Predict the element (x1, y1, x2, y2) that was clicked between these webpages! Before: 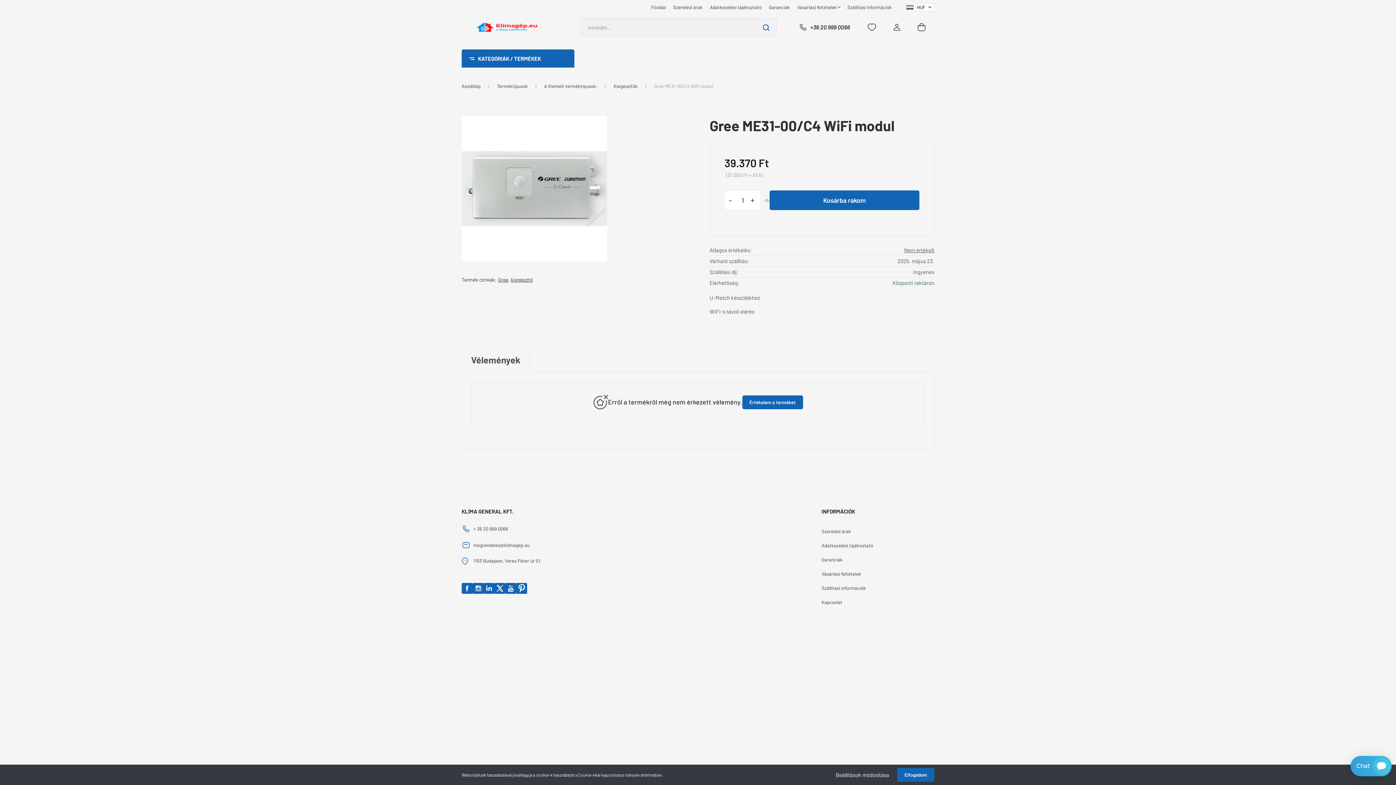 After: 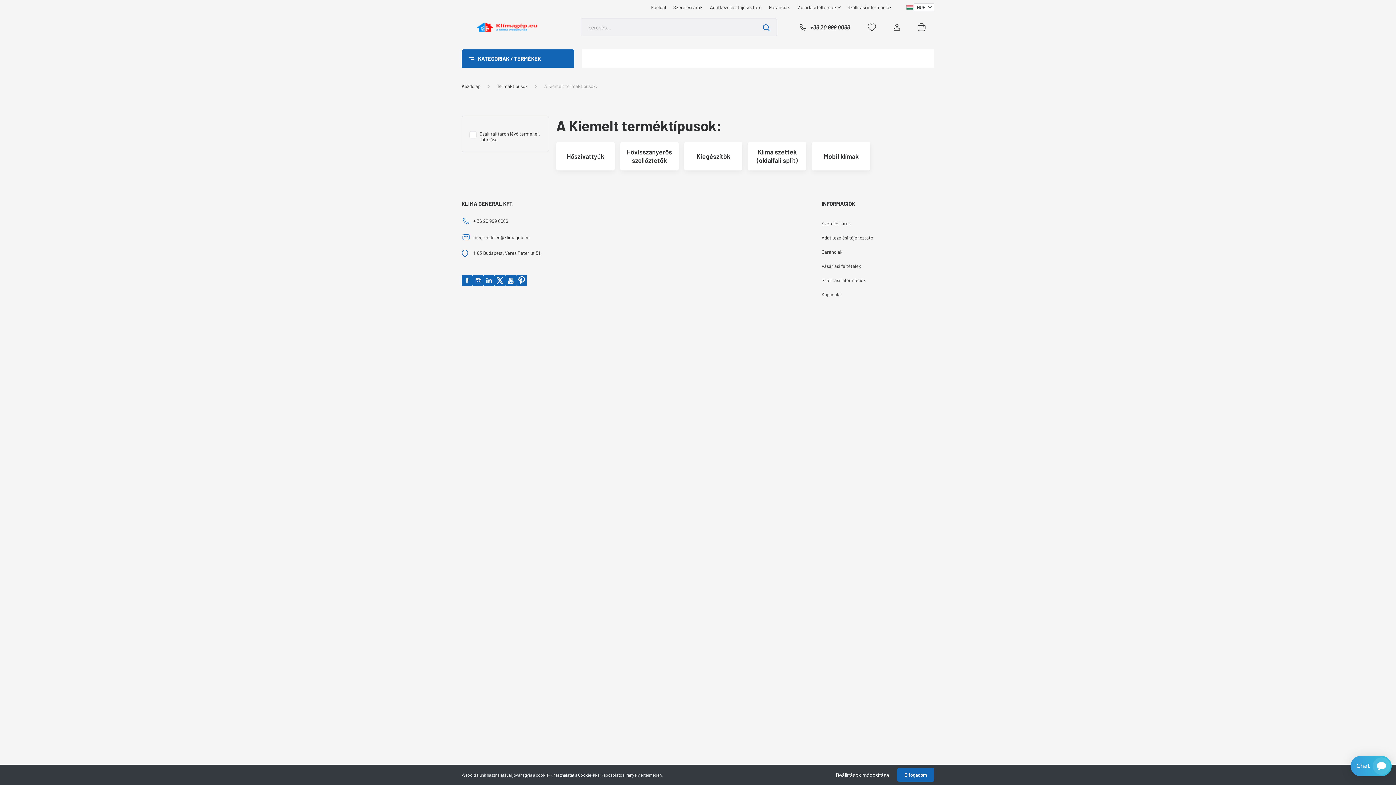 Action: bbox: (544, 83, 597, 89) label: A Kiemelt terméktípusok: